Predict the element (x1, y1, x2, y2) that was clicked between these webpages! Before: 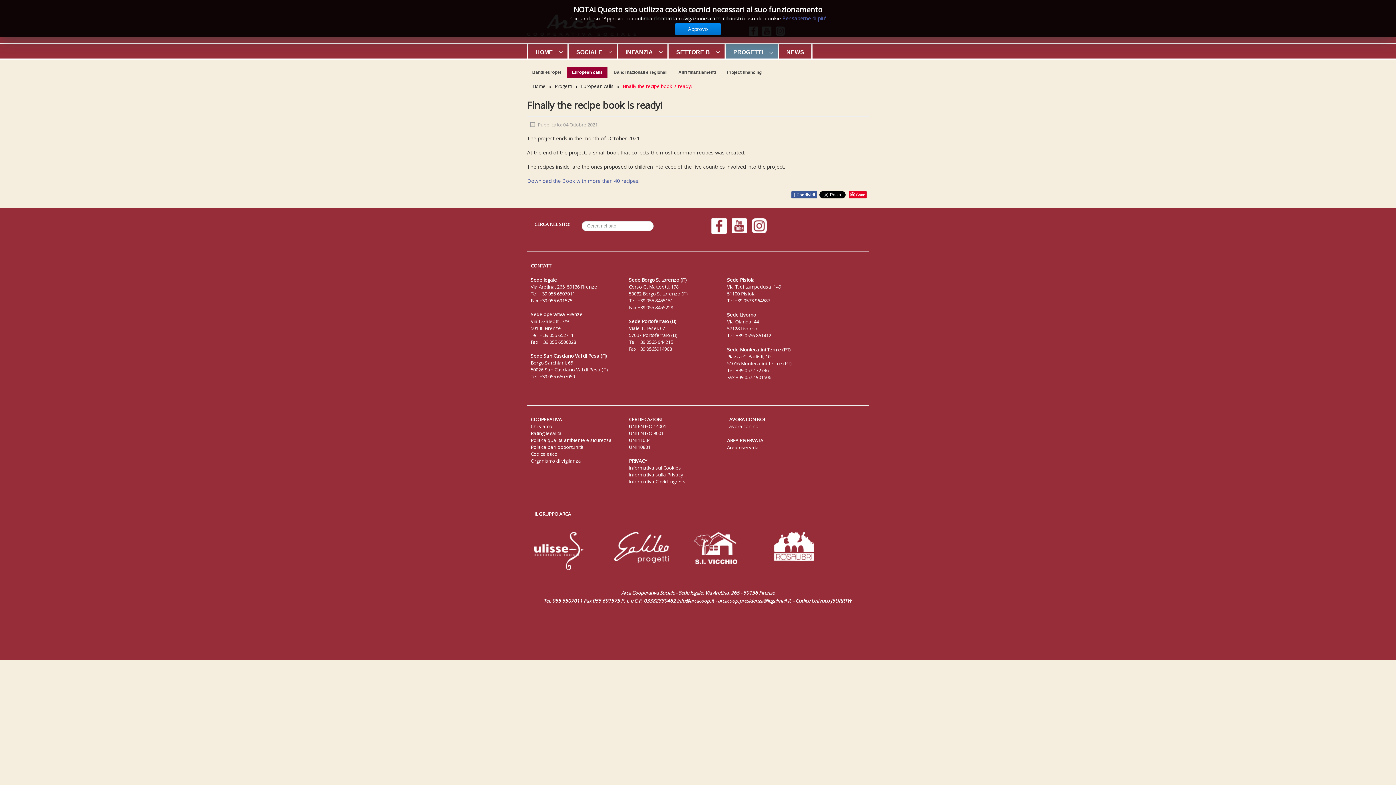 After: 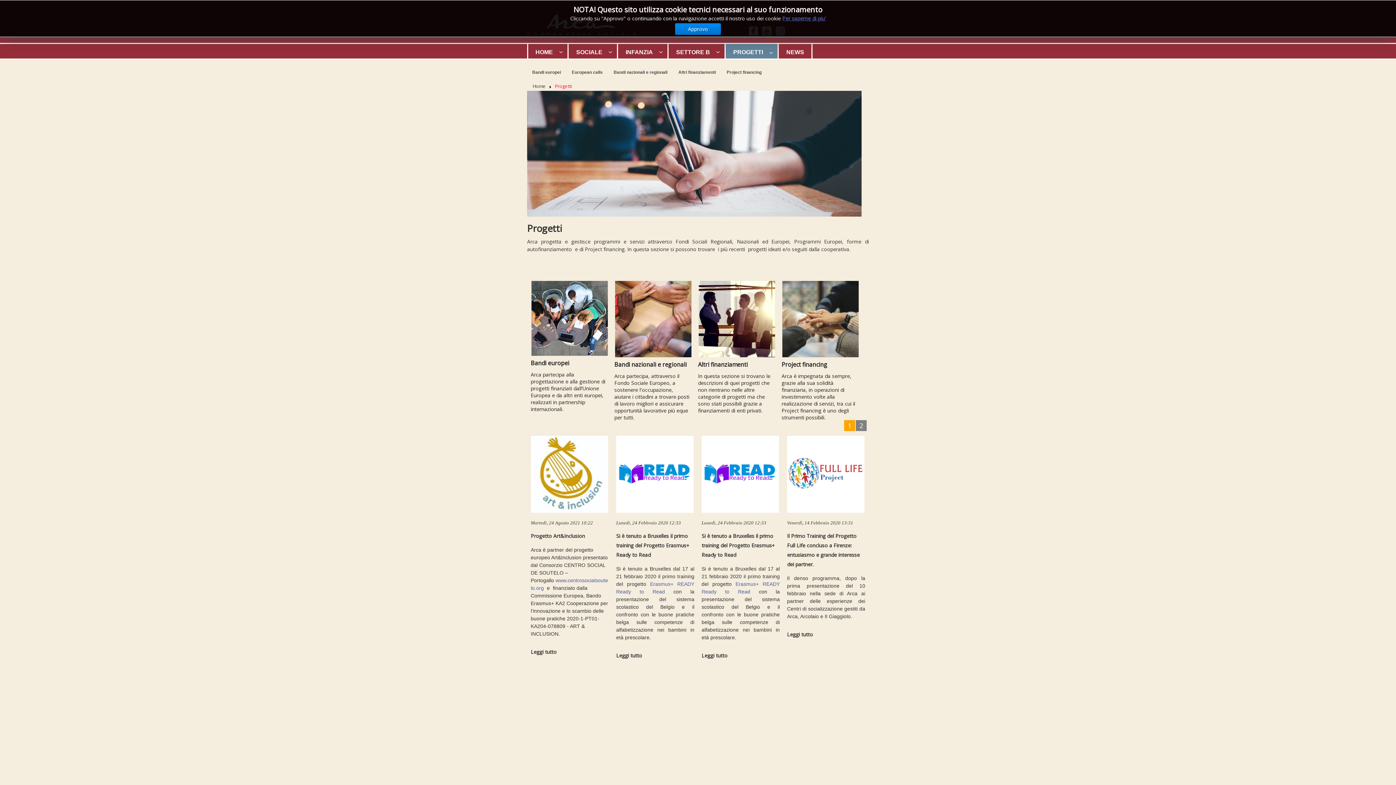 Action: label: Progetti bbox: (554, 82, 572, 89)